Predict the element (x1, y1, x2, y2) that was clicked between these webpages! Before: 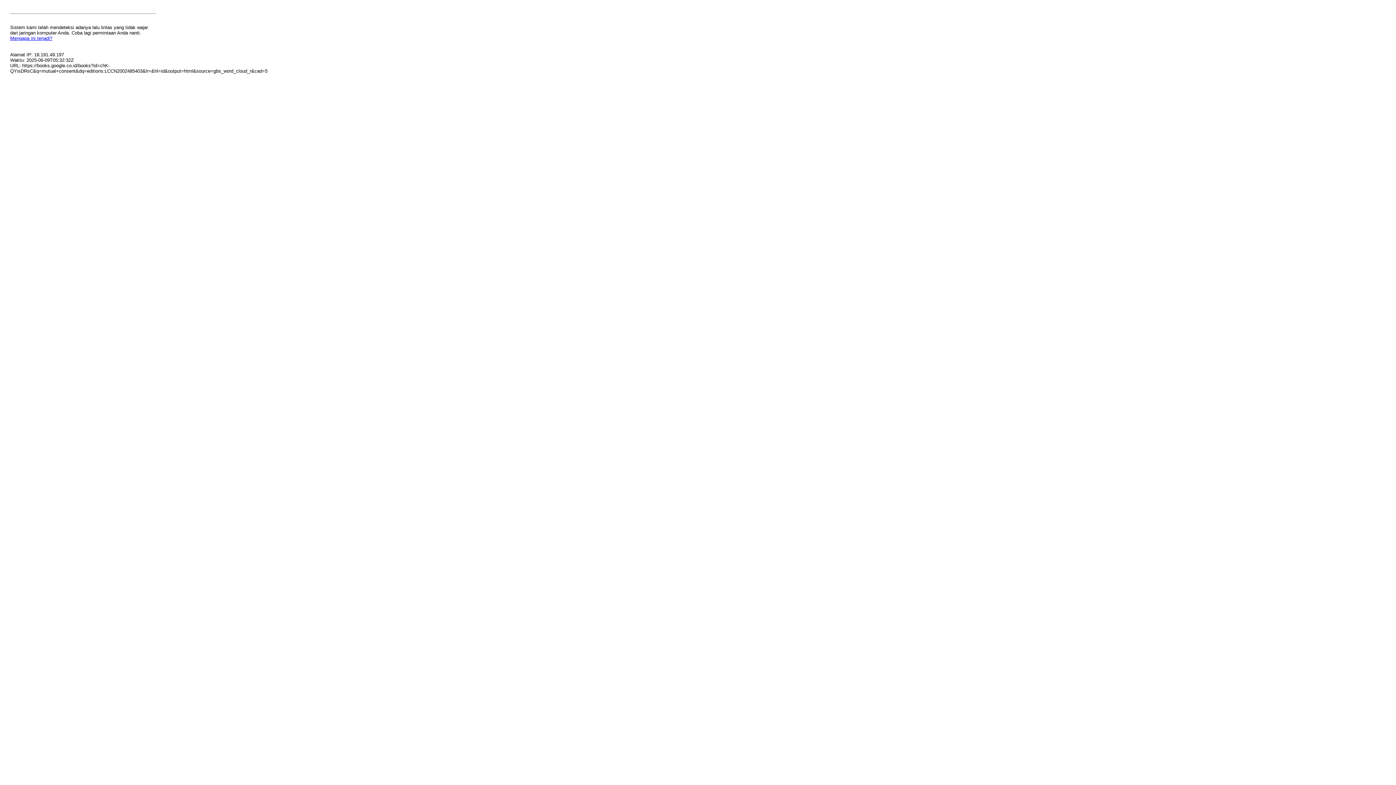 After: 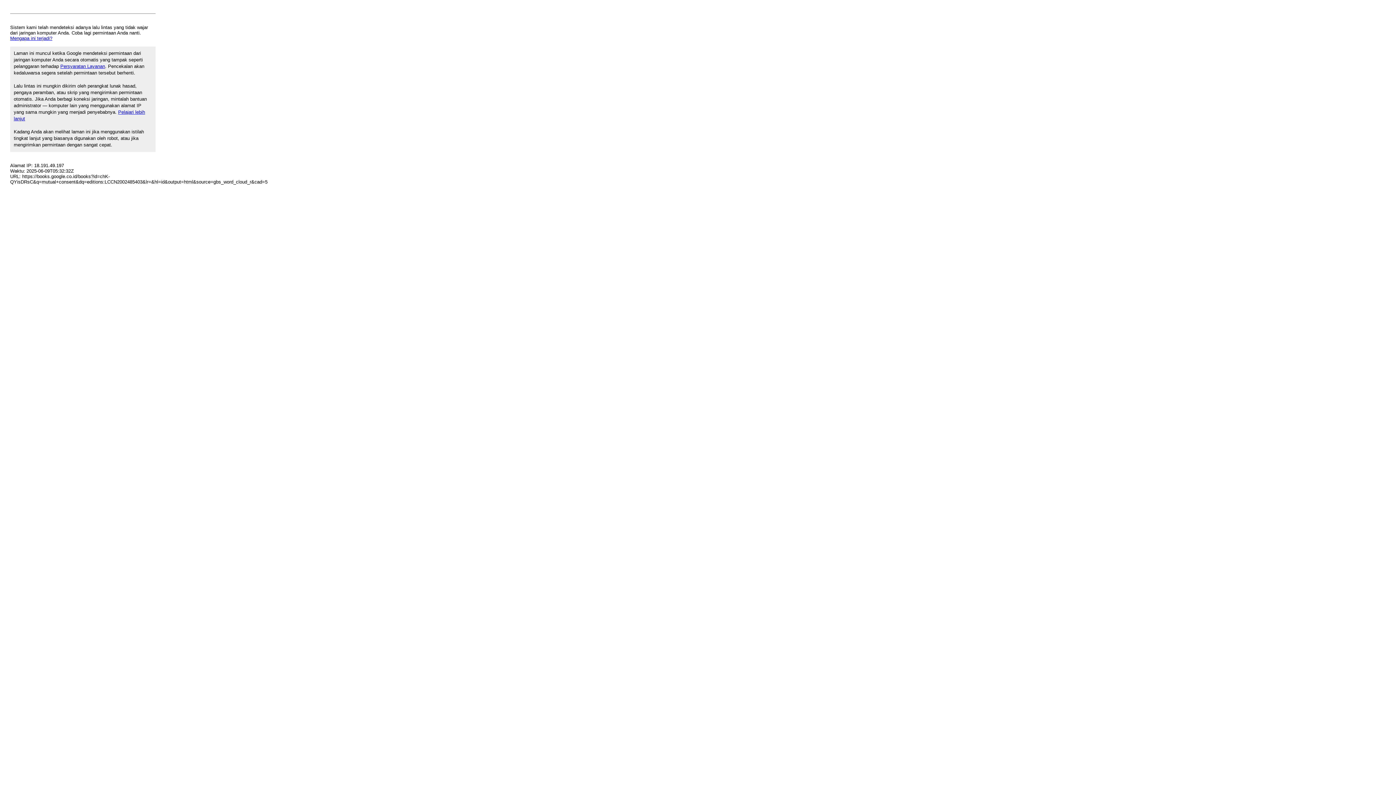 Action: bbox: (10, 35, 52, 41) label: Mengapa ini terjadi?